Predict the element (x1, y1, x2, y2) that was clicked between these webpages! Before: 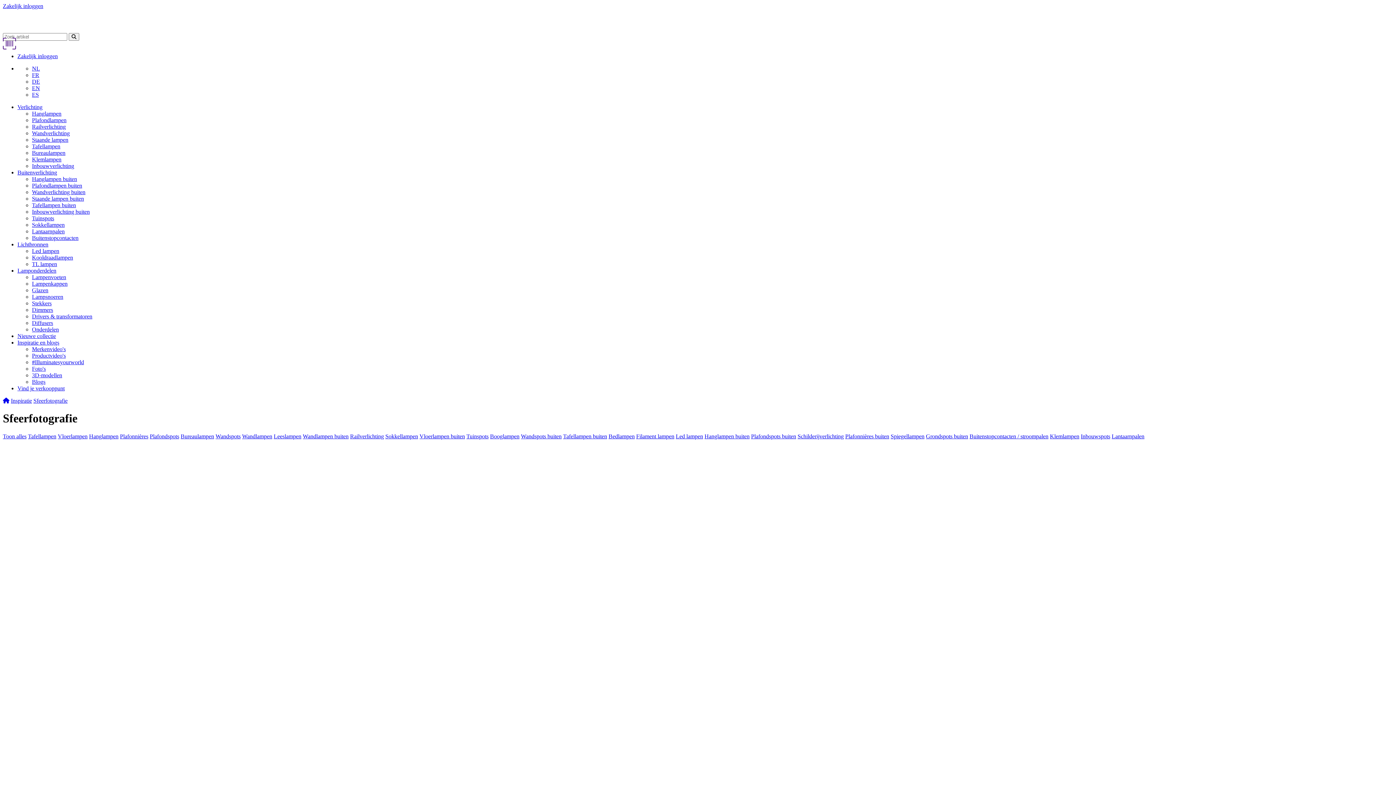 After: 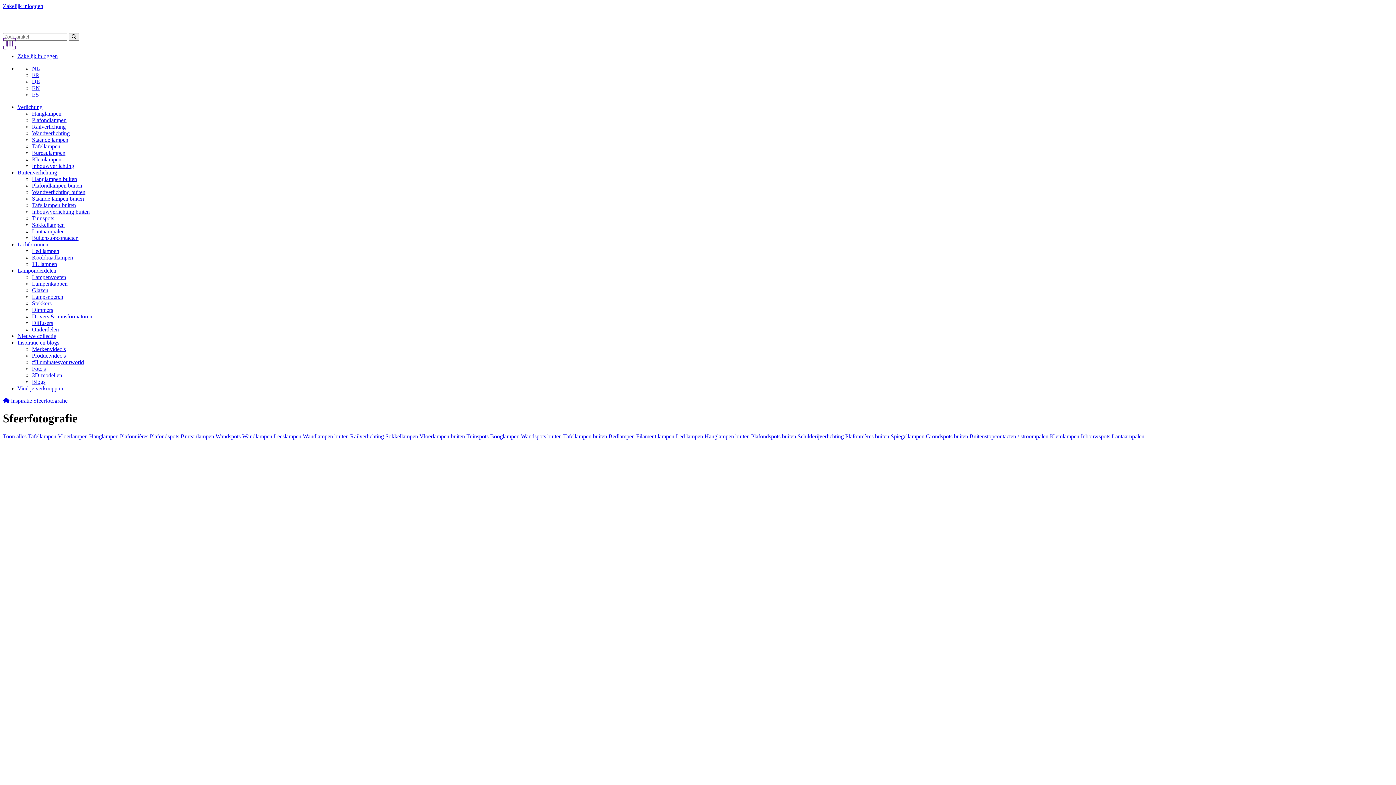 Action: bbox: (33, 397, 67, 404) label: Sfeerfotografie